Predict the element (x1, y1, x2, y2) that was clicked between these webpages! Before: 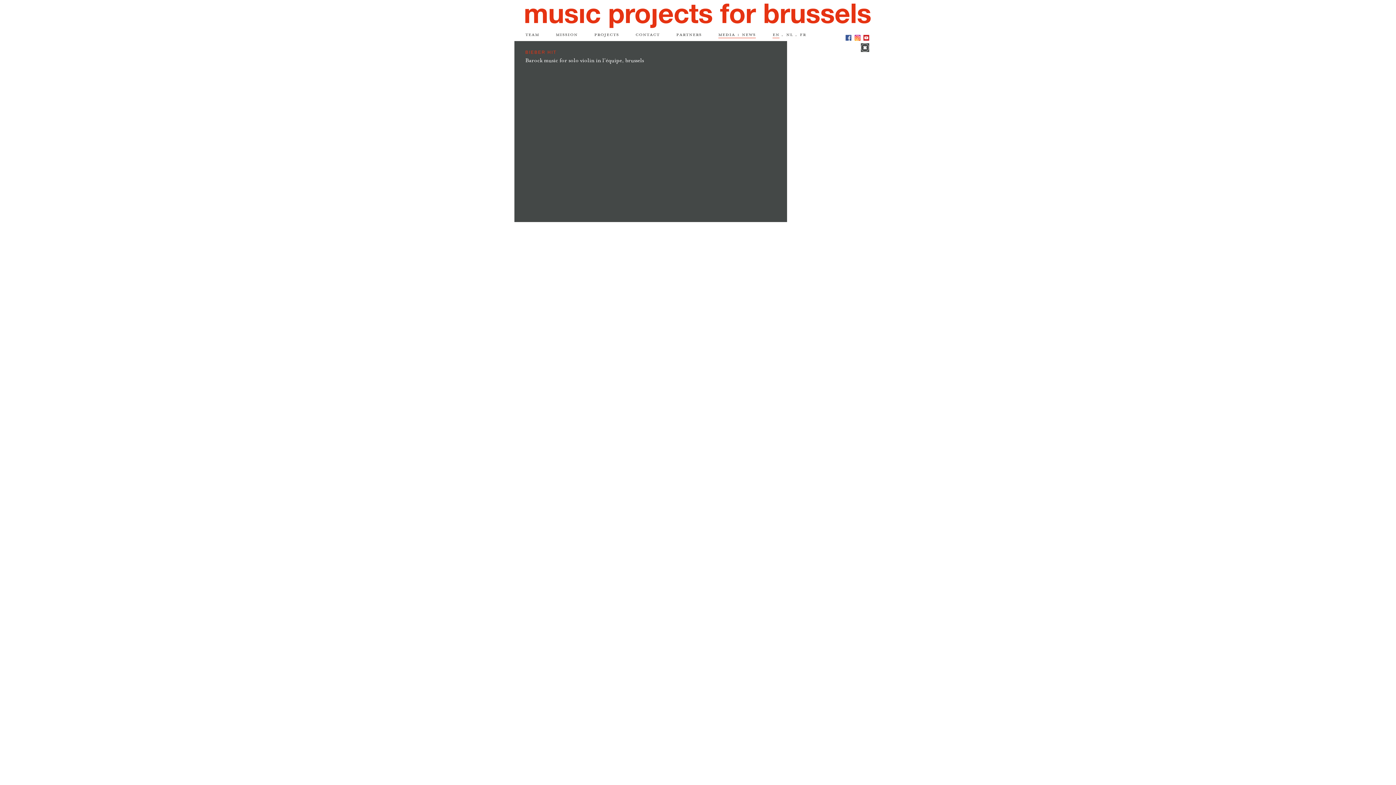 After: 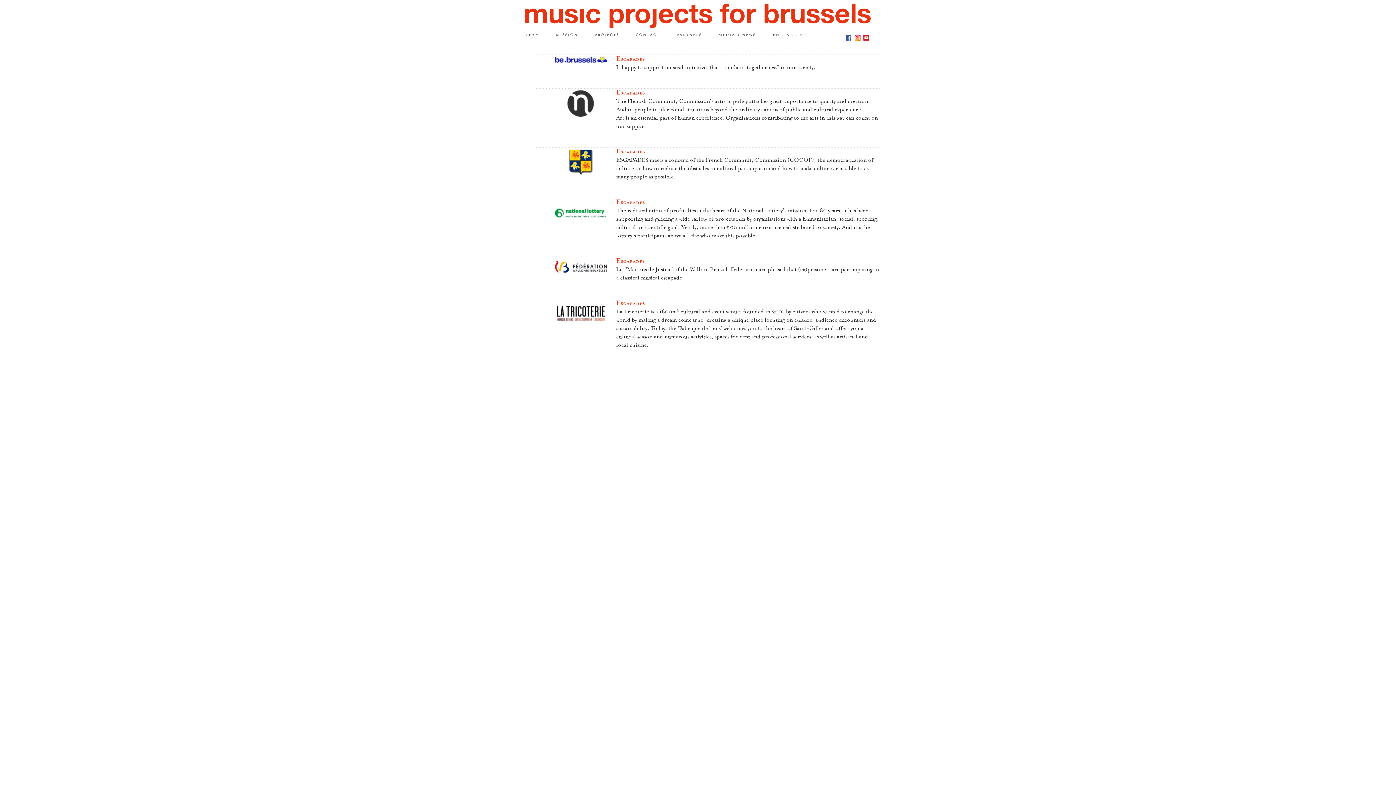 Action: label: partners bbox: (676, 33, 701, 37)